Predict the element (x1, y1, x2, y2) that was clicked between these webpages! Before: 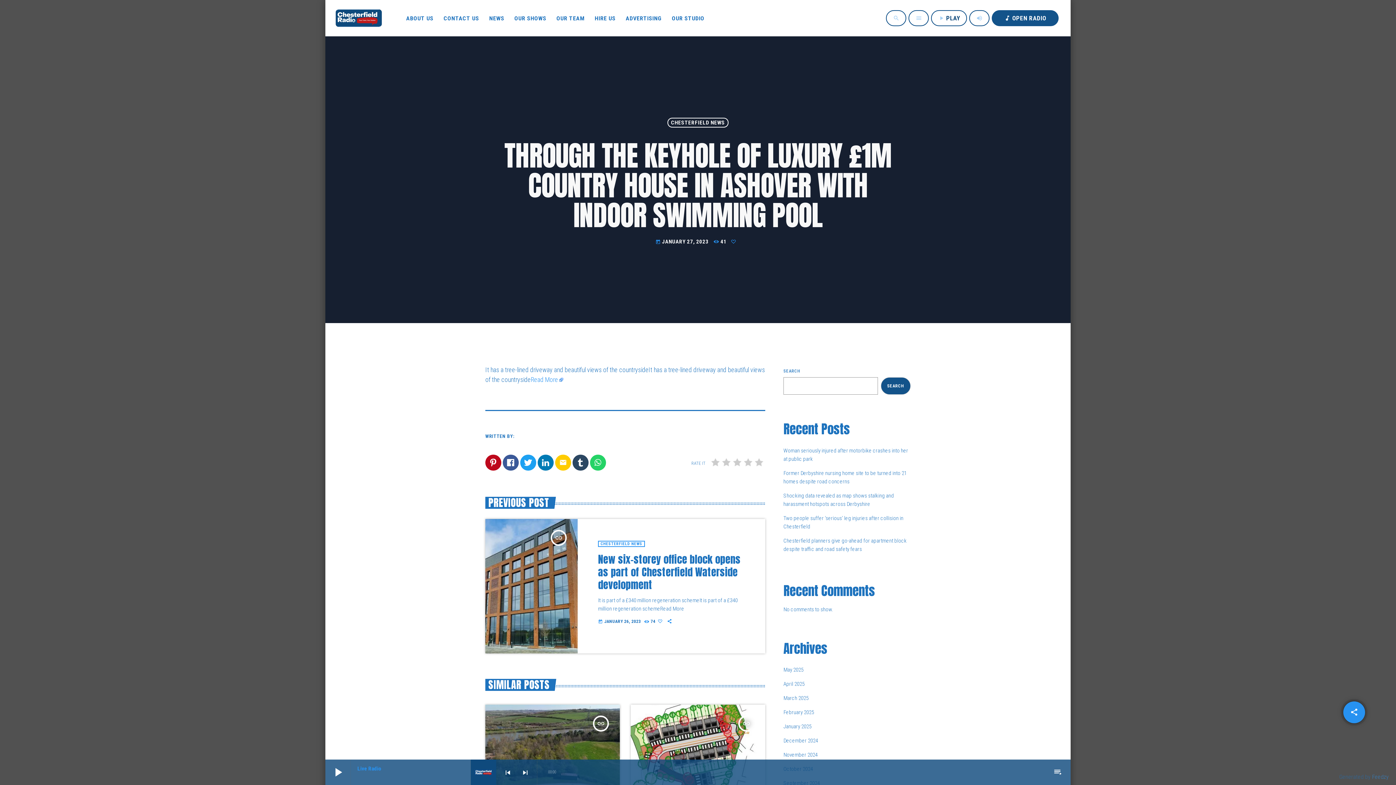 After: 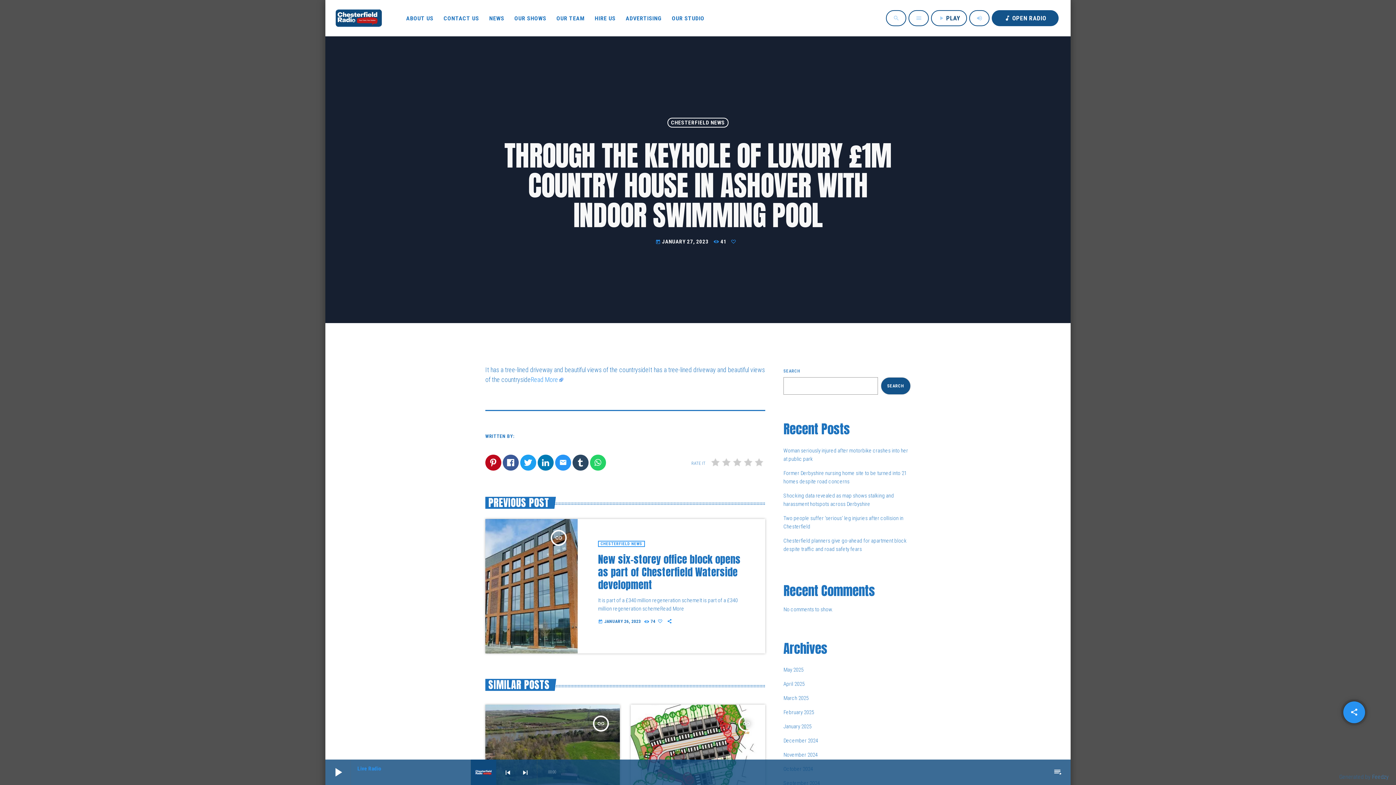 Action: bbox: (555, 454, 571, 470) label: email